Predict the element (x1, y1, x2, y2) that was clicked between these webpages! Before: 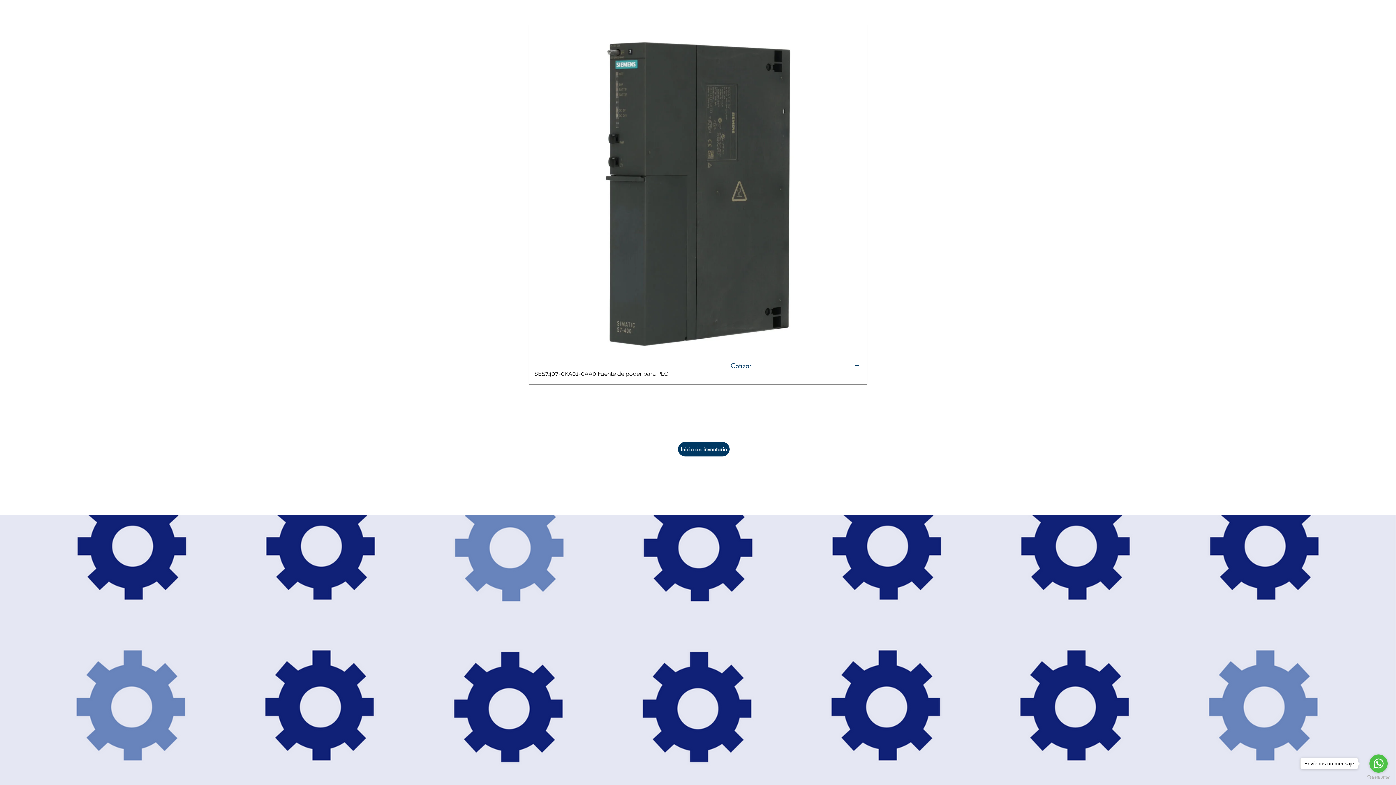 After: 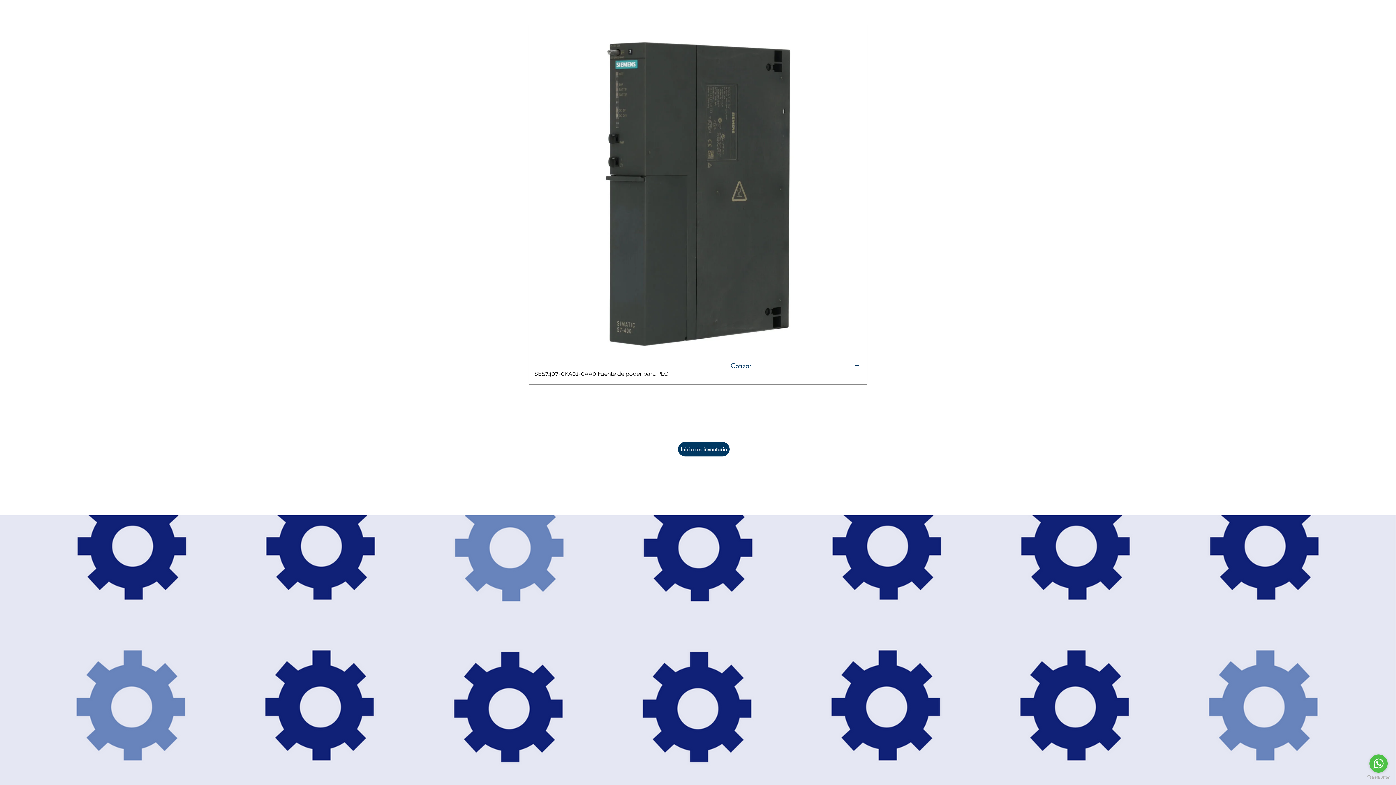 Action: bbox: (1369, 754, 1388, 773) label: Go to whatsapp